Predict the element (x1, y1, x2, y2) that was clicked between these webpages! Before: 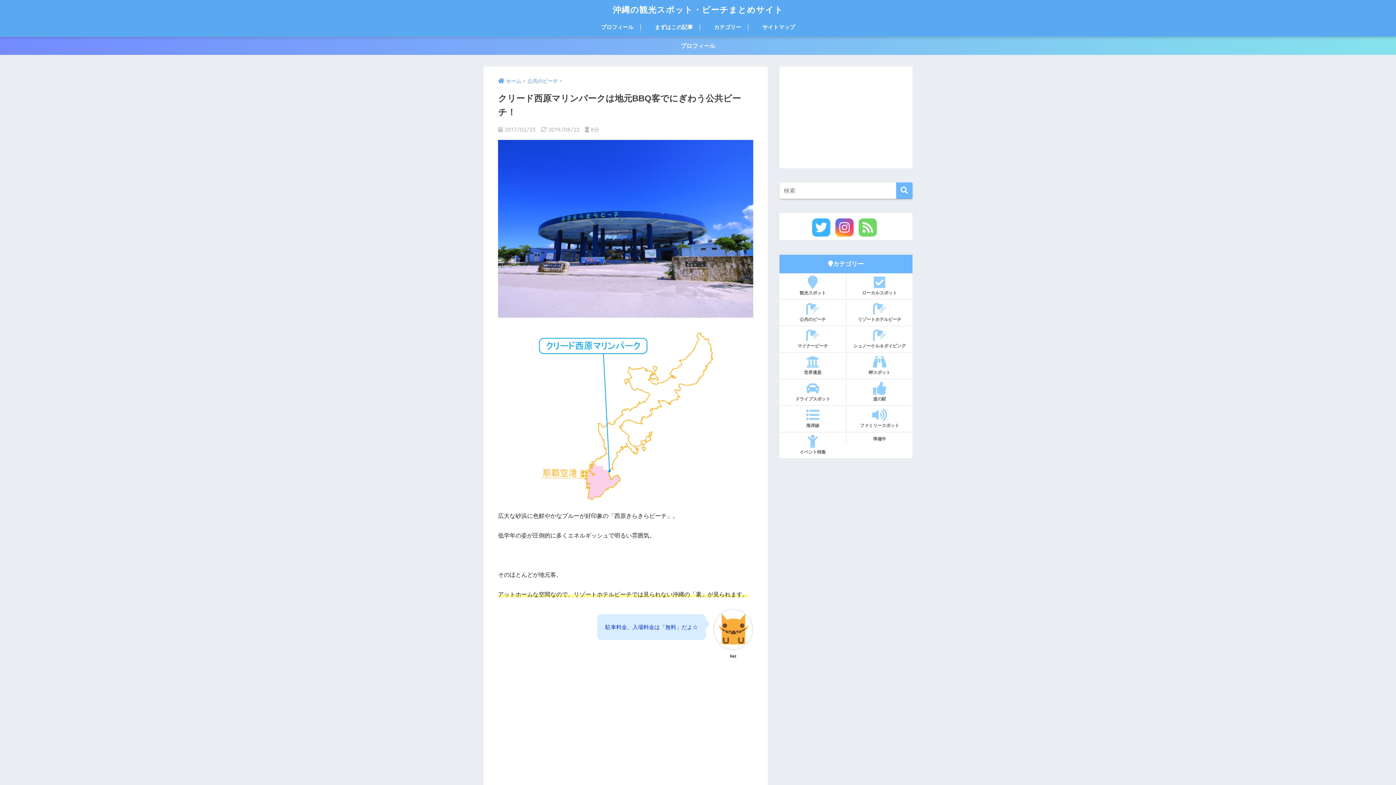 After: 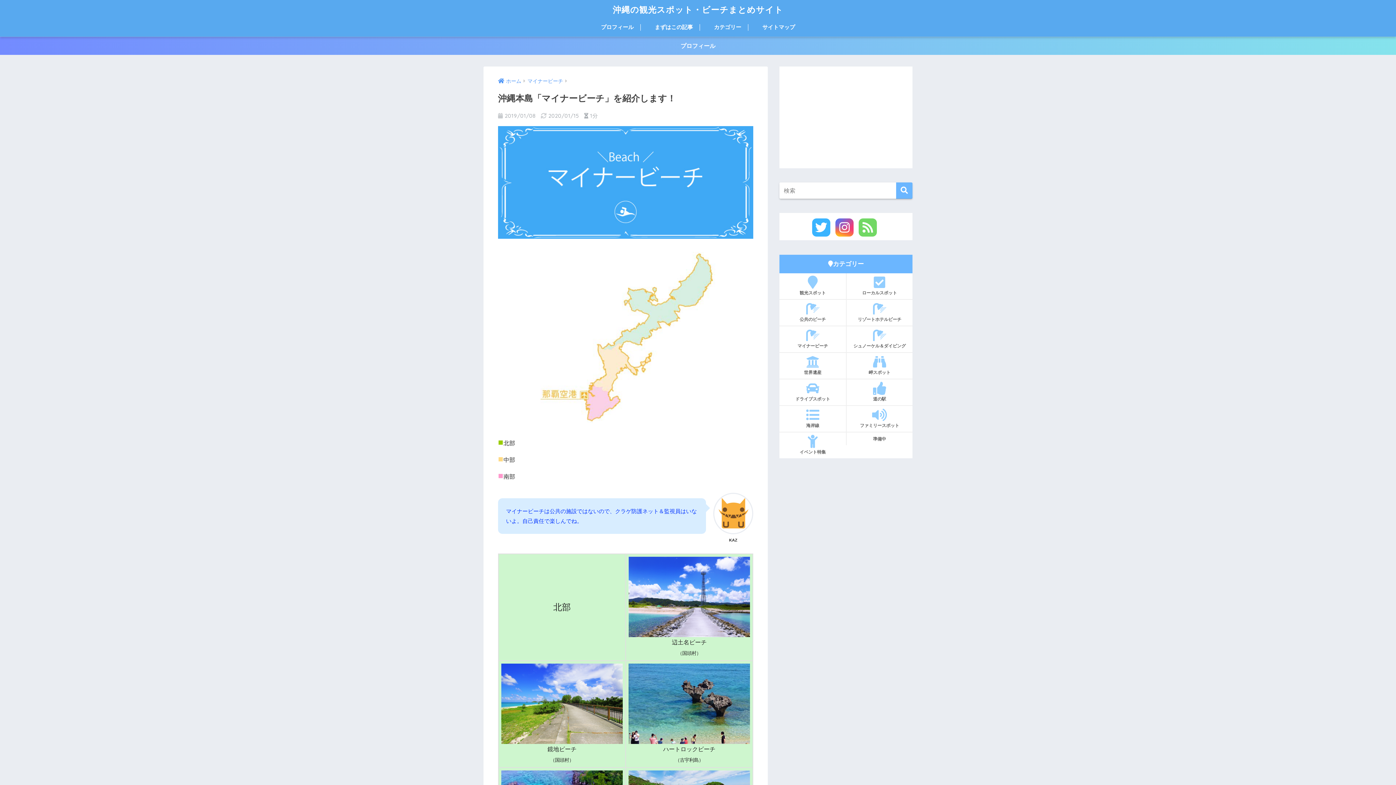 Action: label: マイナービーチ bbox: (779, 326, 846, 352)